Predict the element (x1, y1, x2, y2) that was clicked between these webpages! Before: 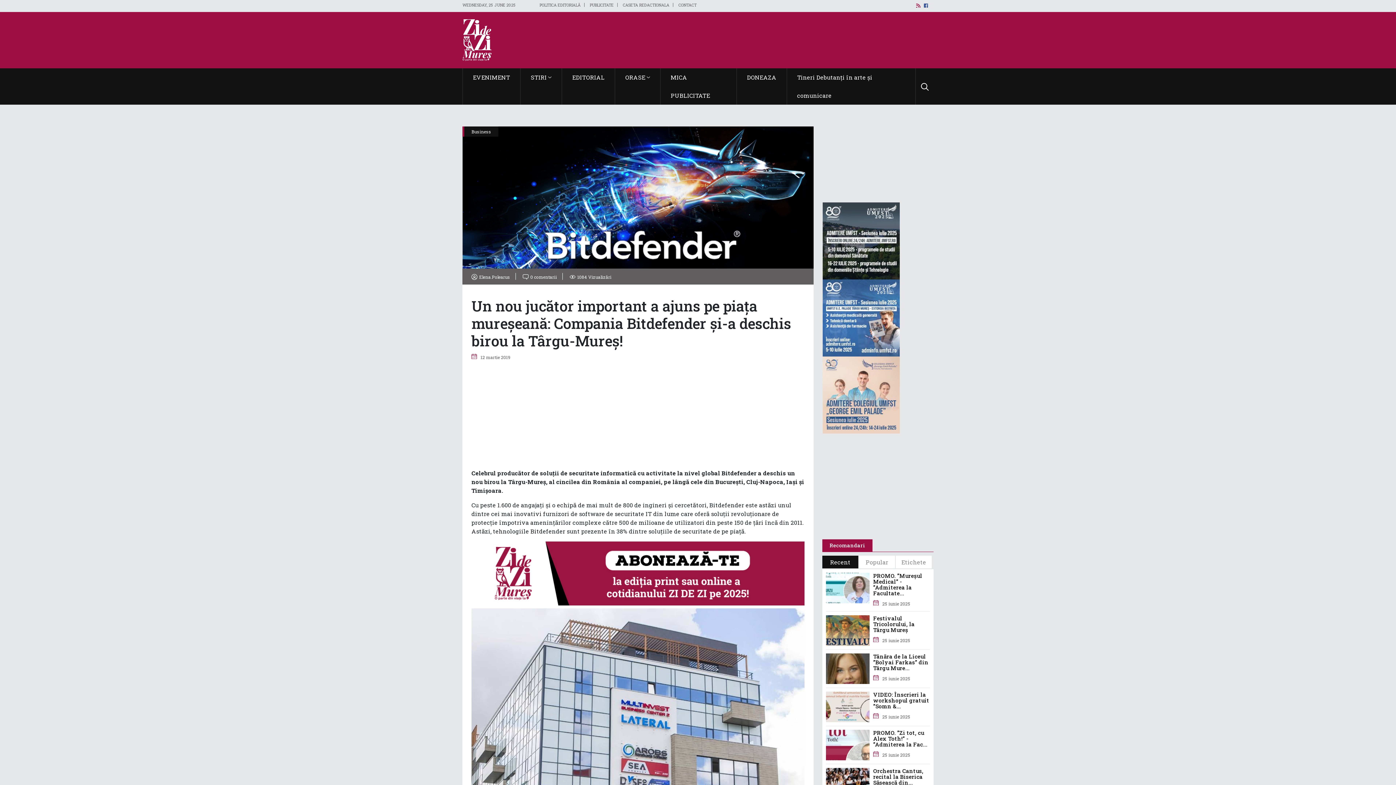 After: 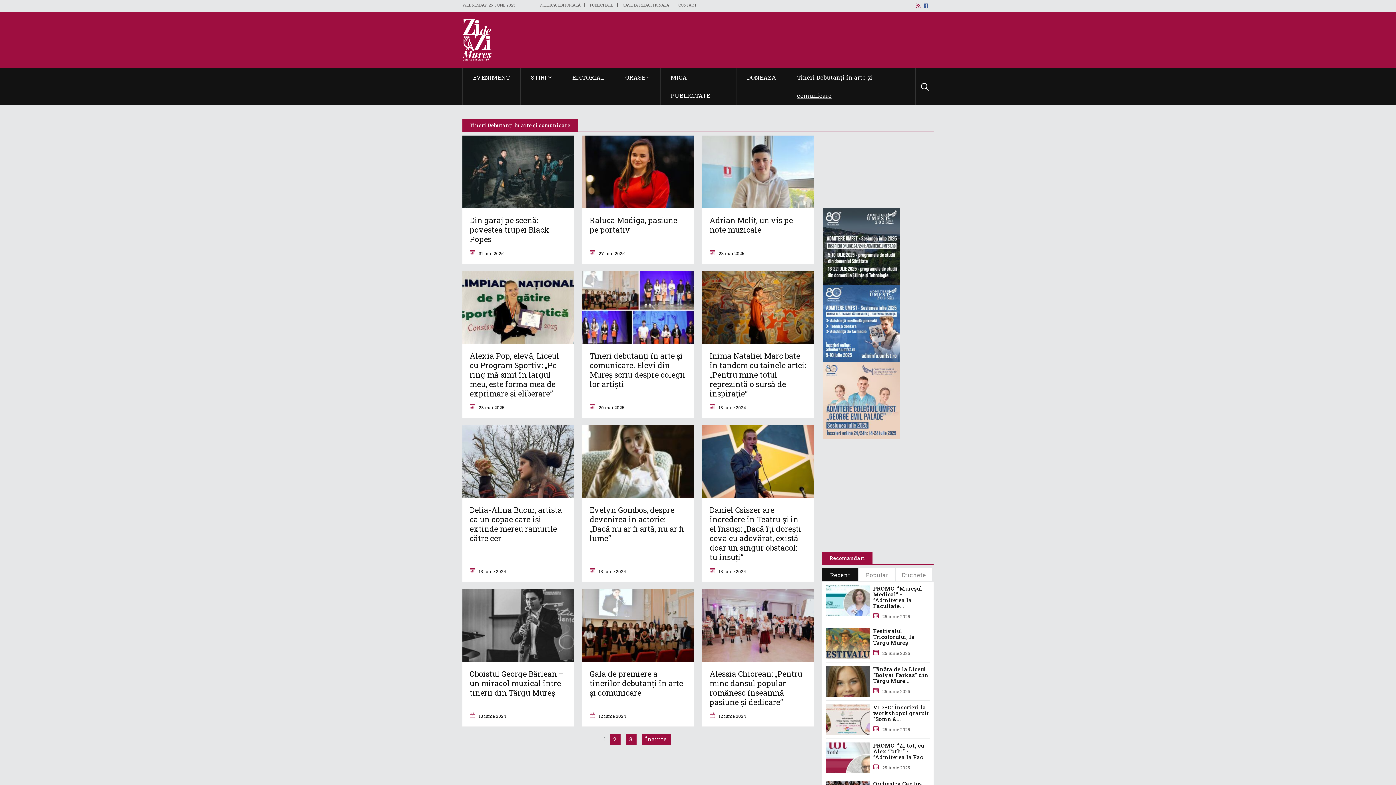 Action: label: Tineri Debutanți în arte și comunicare bbox: (794, 68, 908, 104)